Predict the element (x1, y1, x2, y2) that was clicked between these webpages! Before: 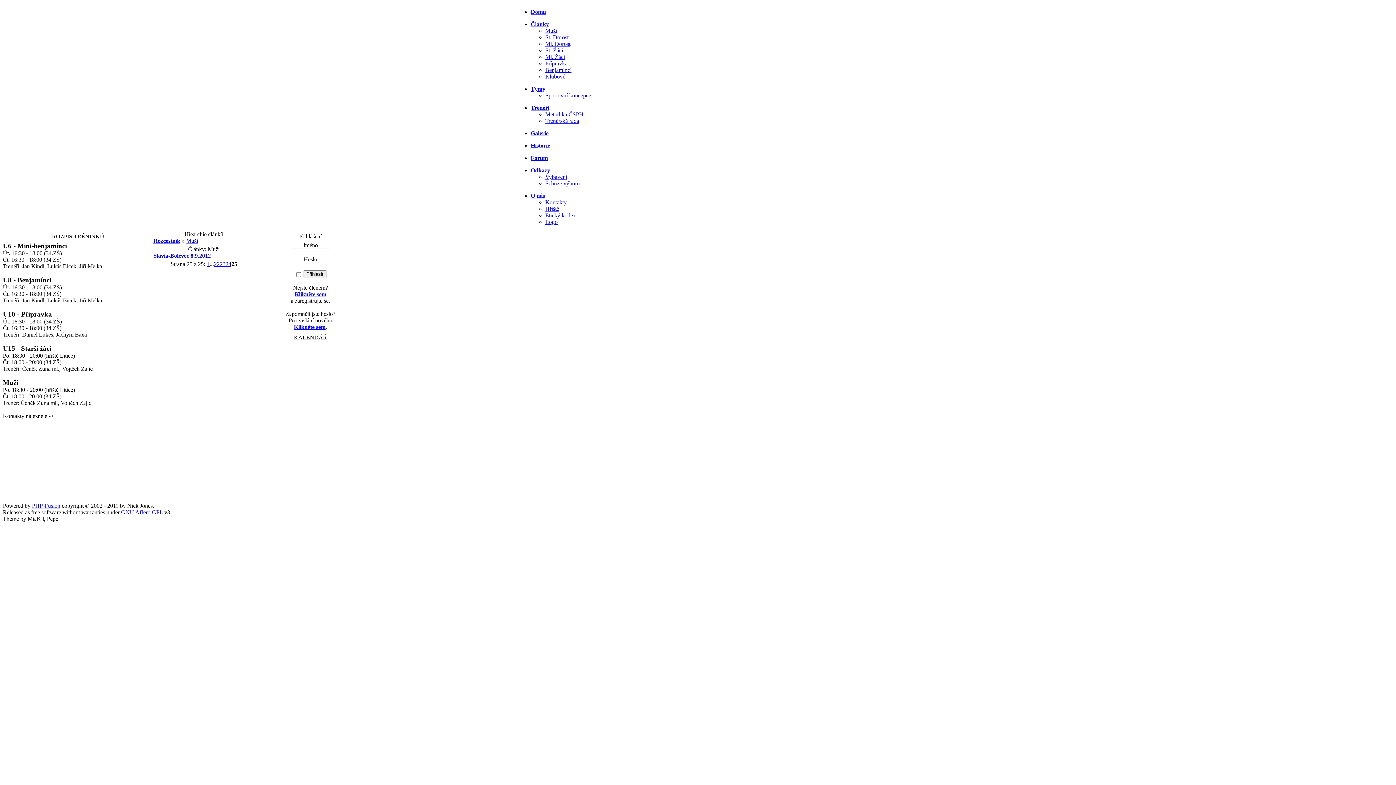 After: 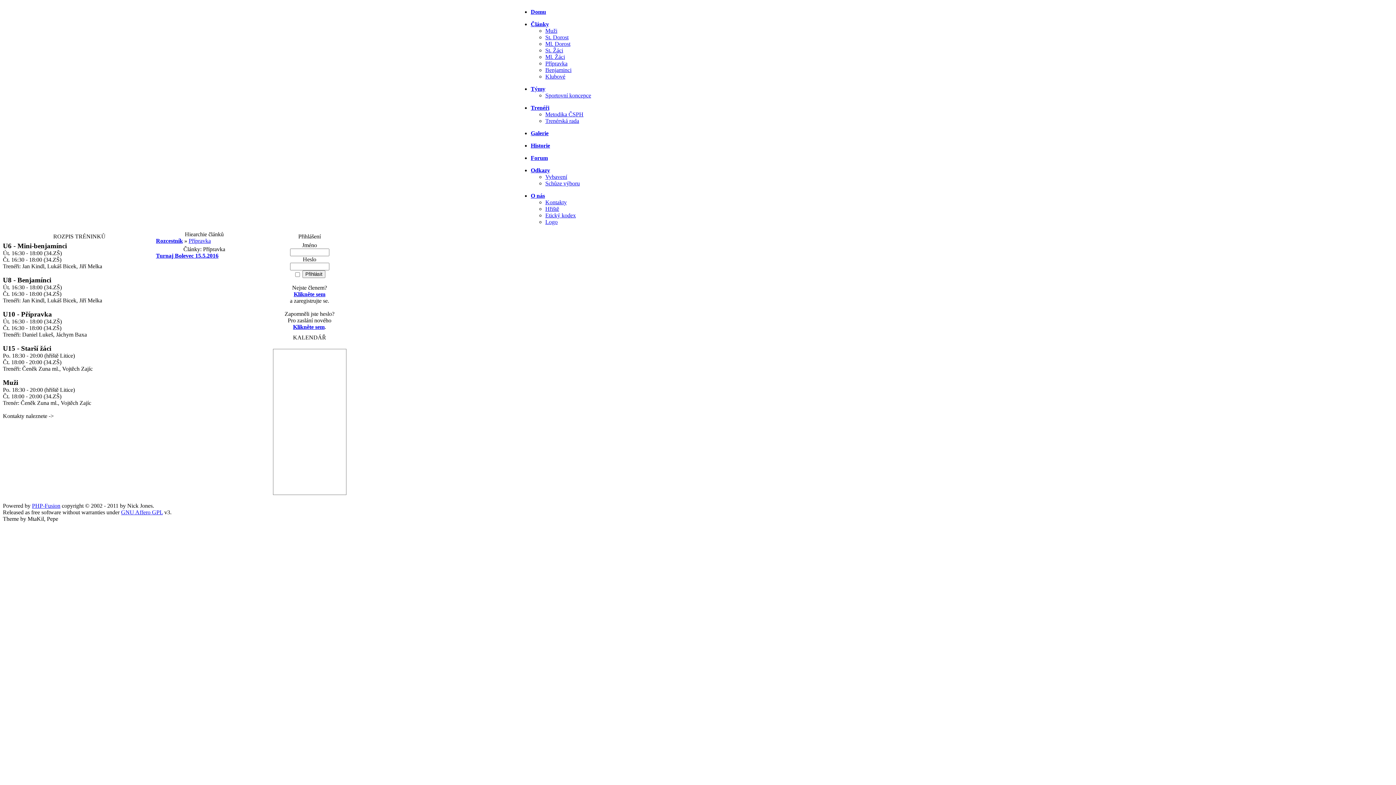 Action: label: Přípravka bbox: (545, 60, 567, 66)